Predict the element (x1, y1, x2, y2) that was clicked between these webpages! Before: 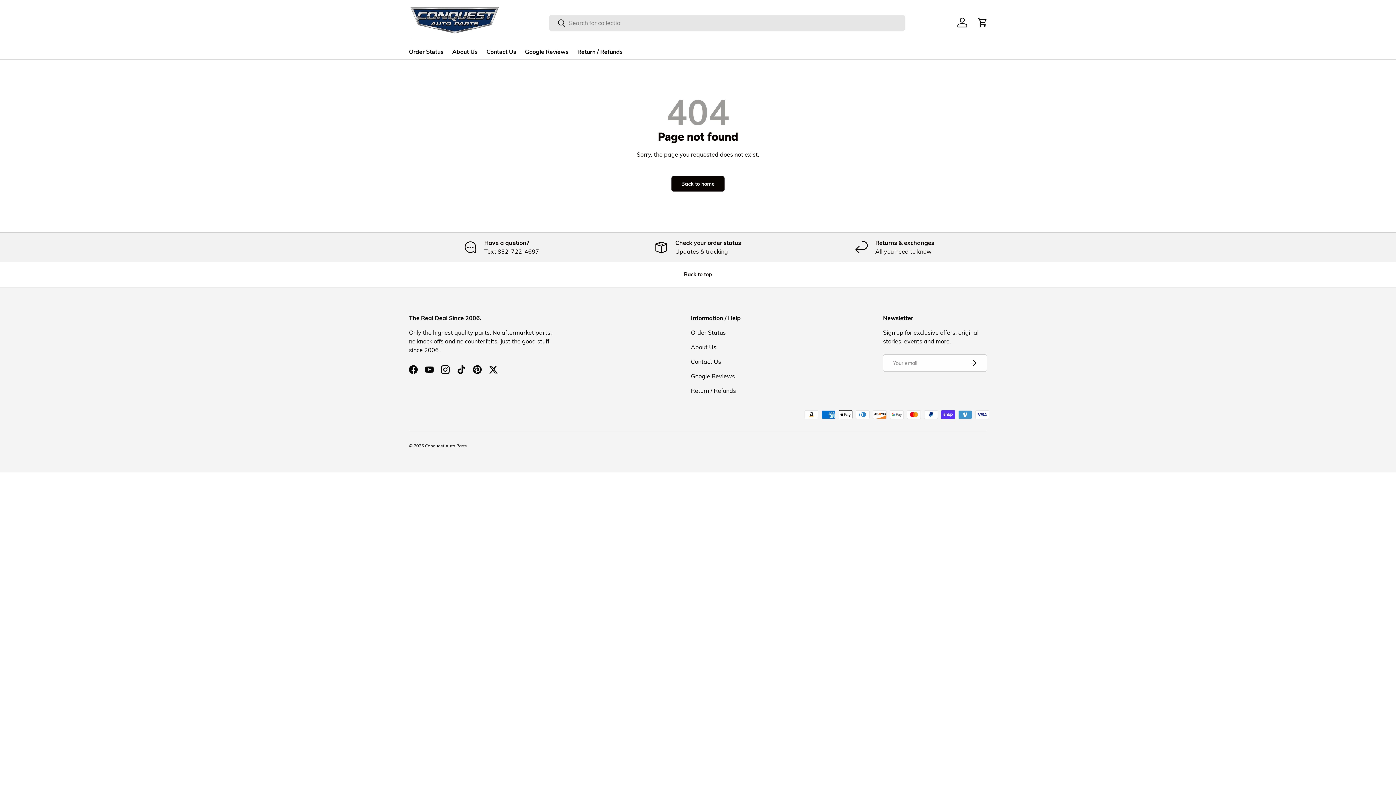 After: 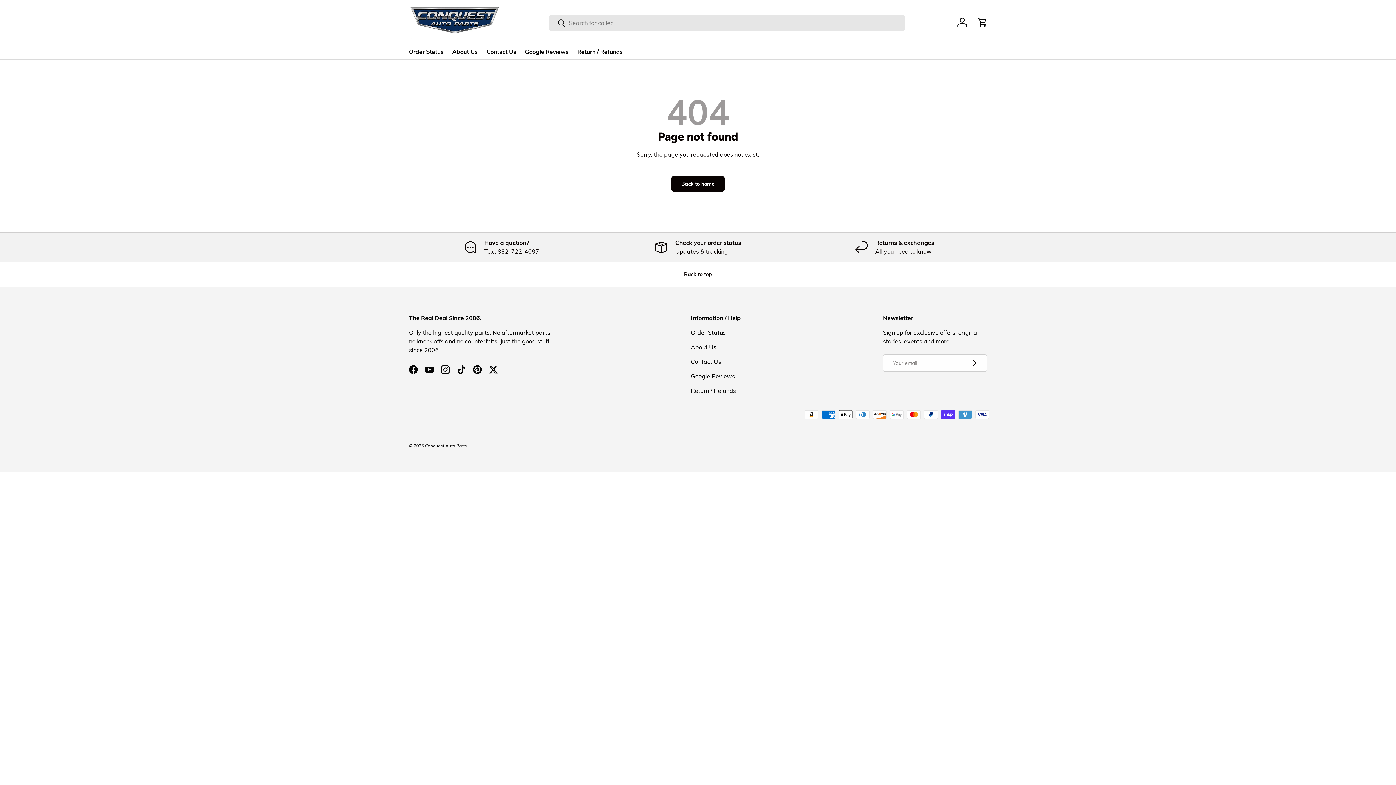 Action: bbox: (525, 45, 568, 59) label: Google Reviews